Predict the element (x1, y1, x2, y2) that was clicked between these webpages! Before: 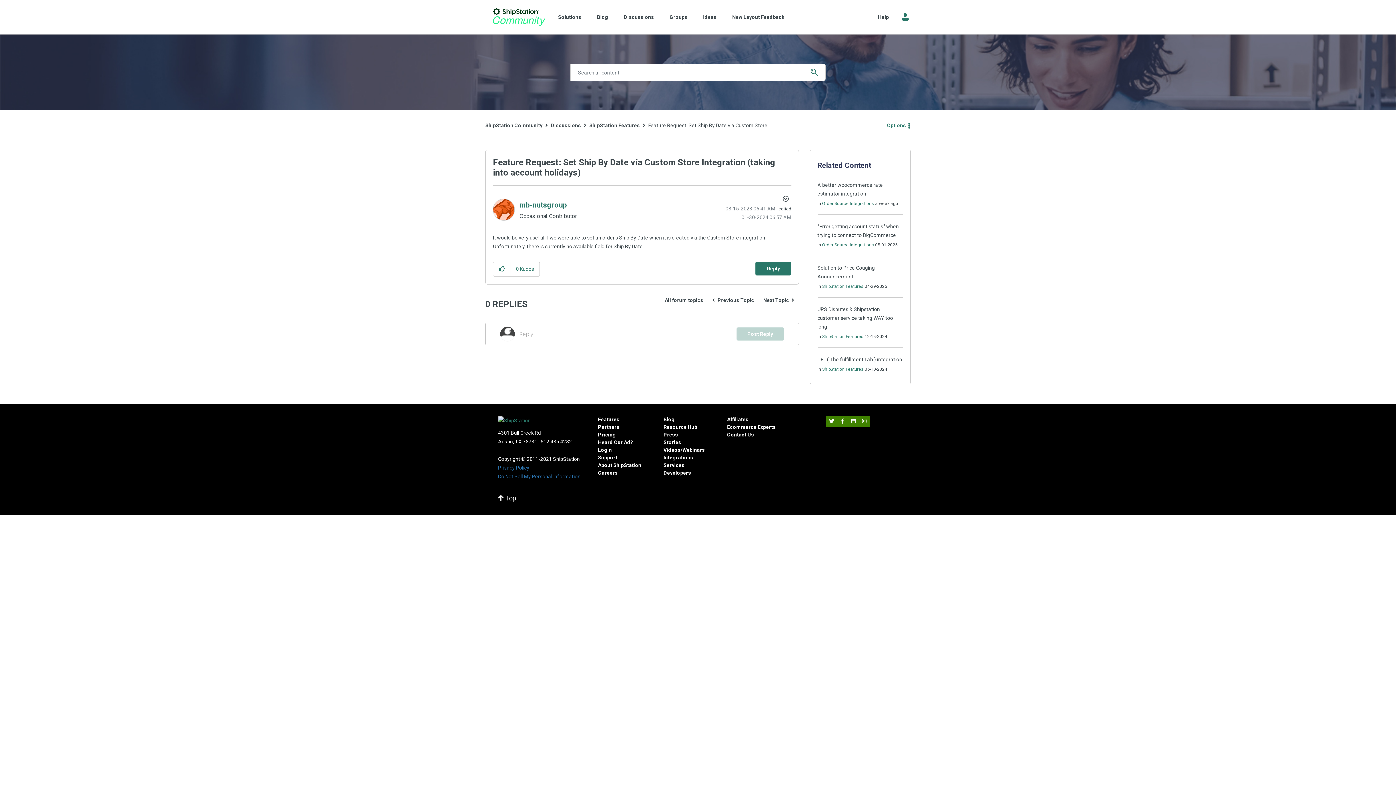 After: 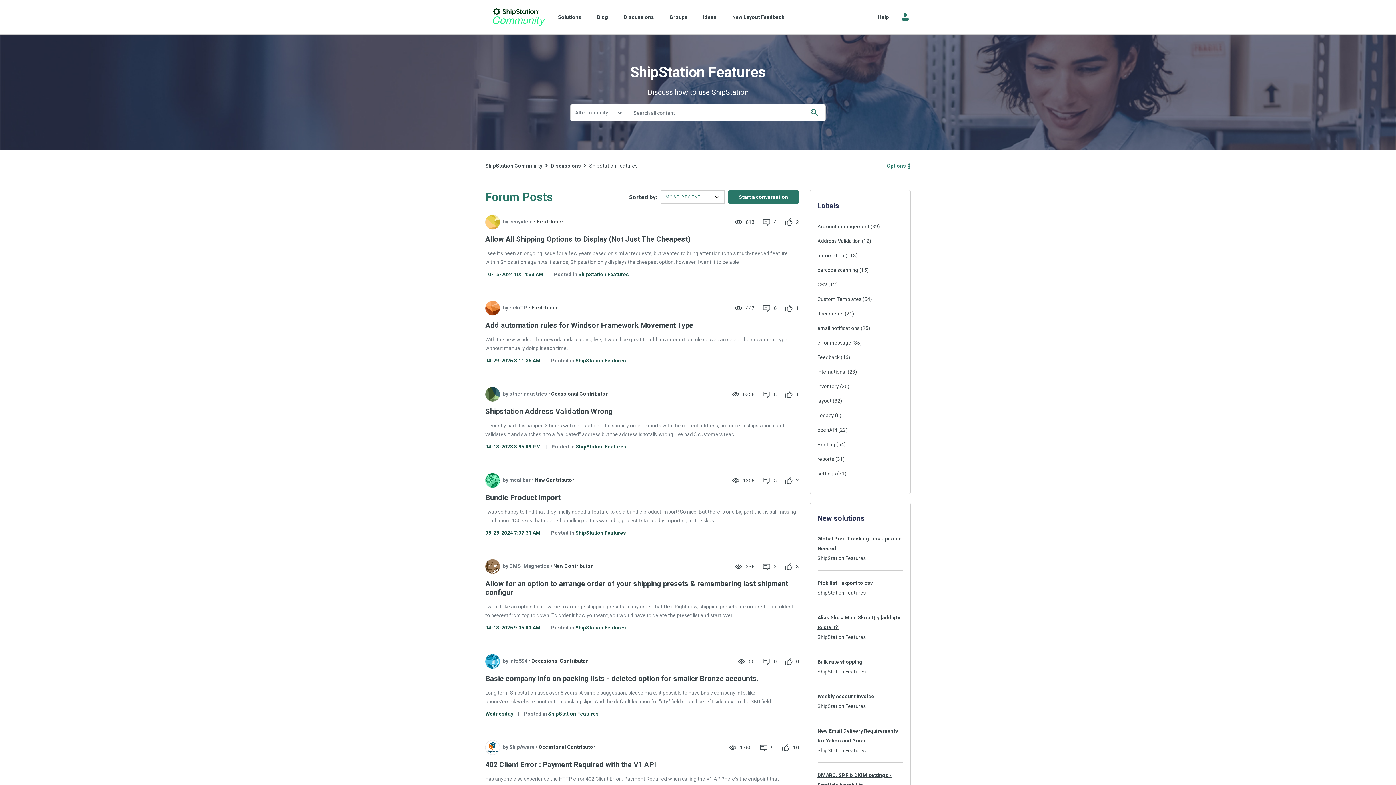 Action: label: ShipStation Features bbox: (589, 122, 640, 128)